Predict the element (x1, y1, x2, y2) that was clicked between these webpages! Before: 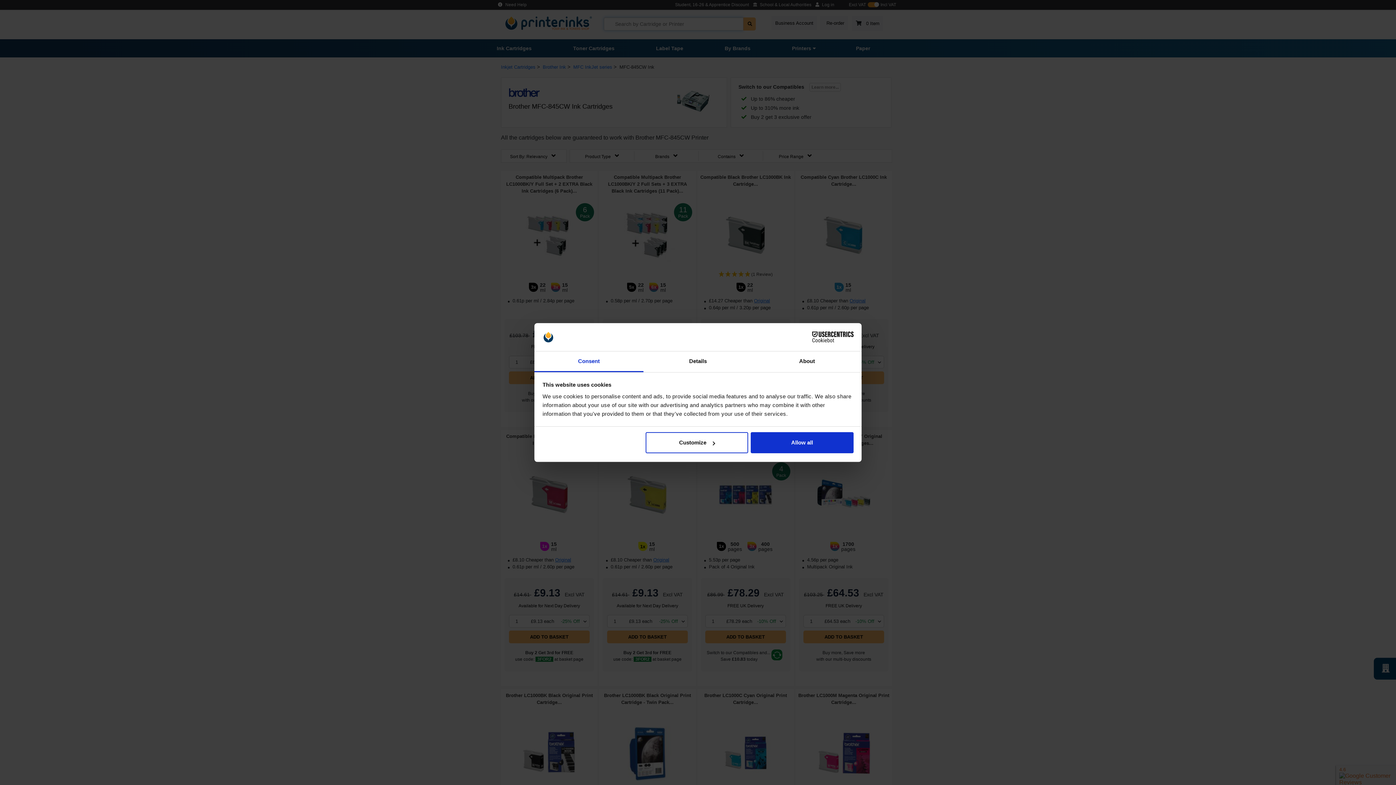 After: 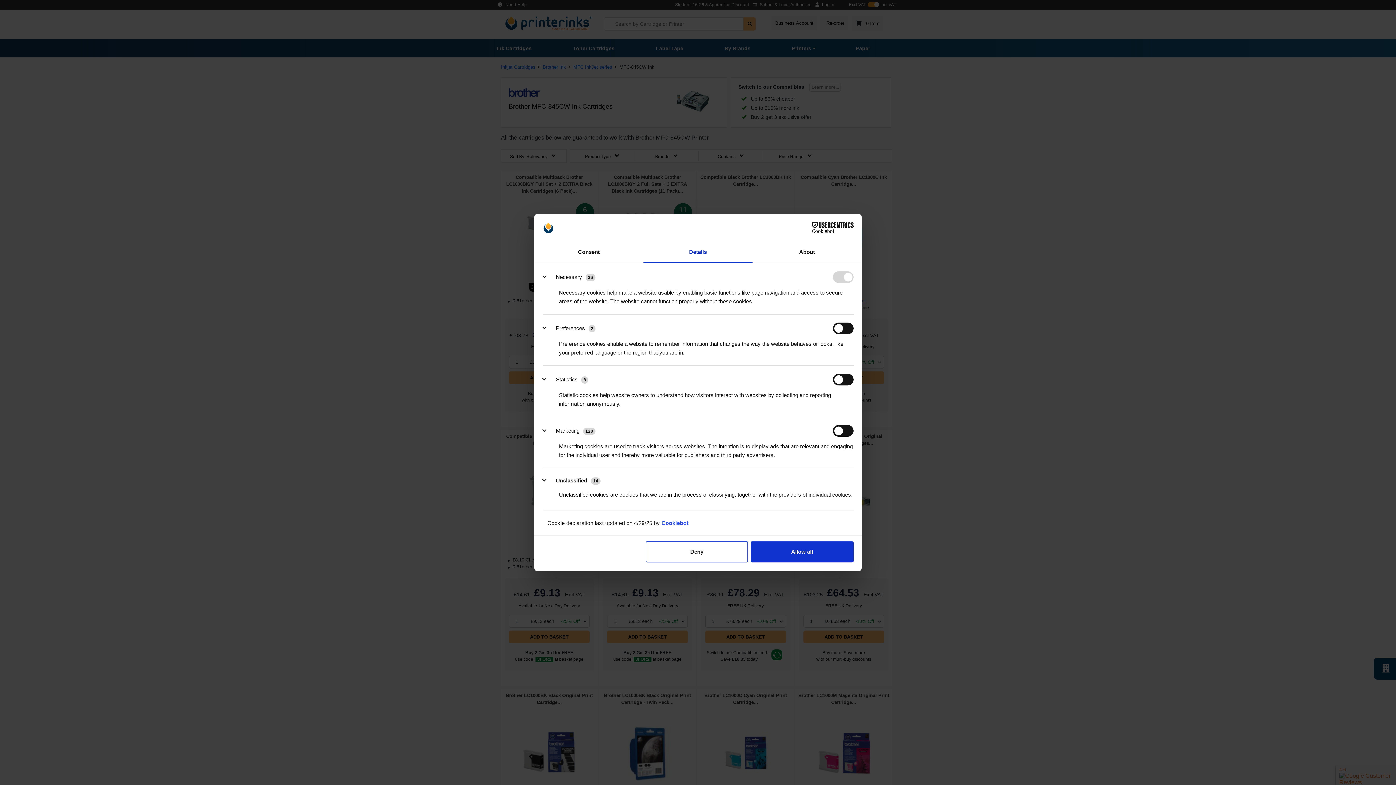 Action: bbox: (645, 432, 748, 453) label: Customize